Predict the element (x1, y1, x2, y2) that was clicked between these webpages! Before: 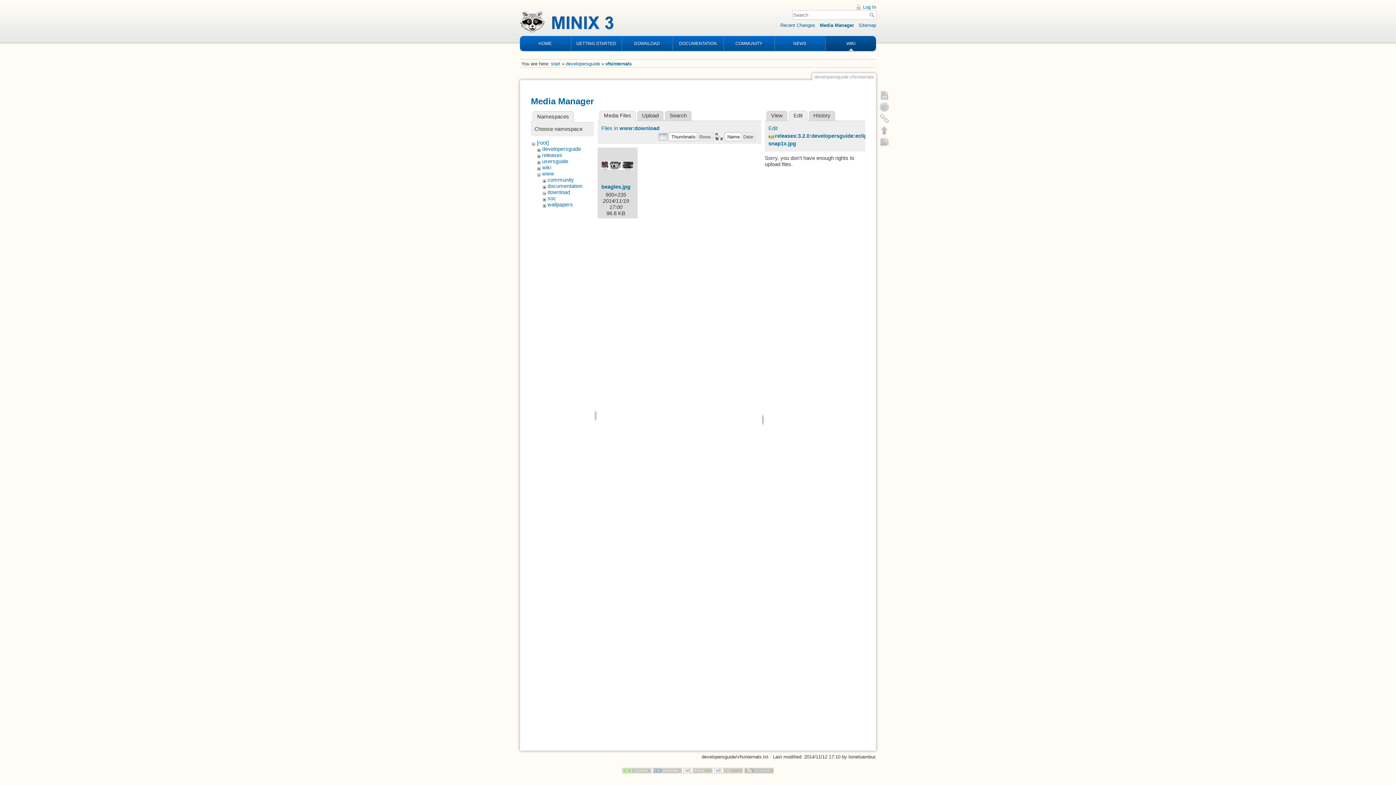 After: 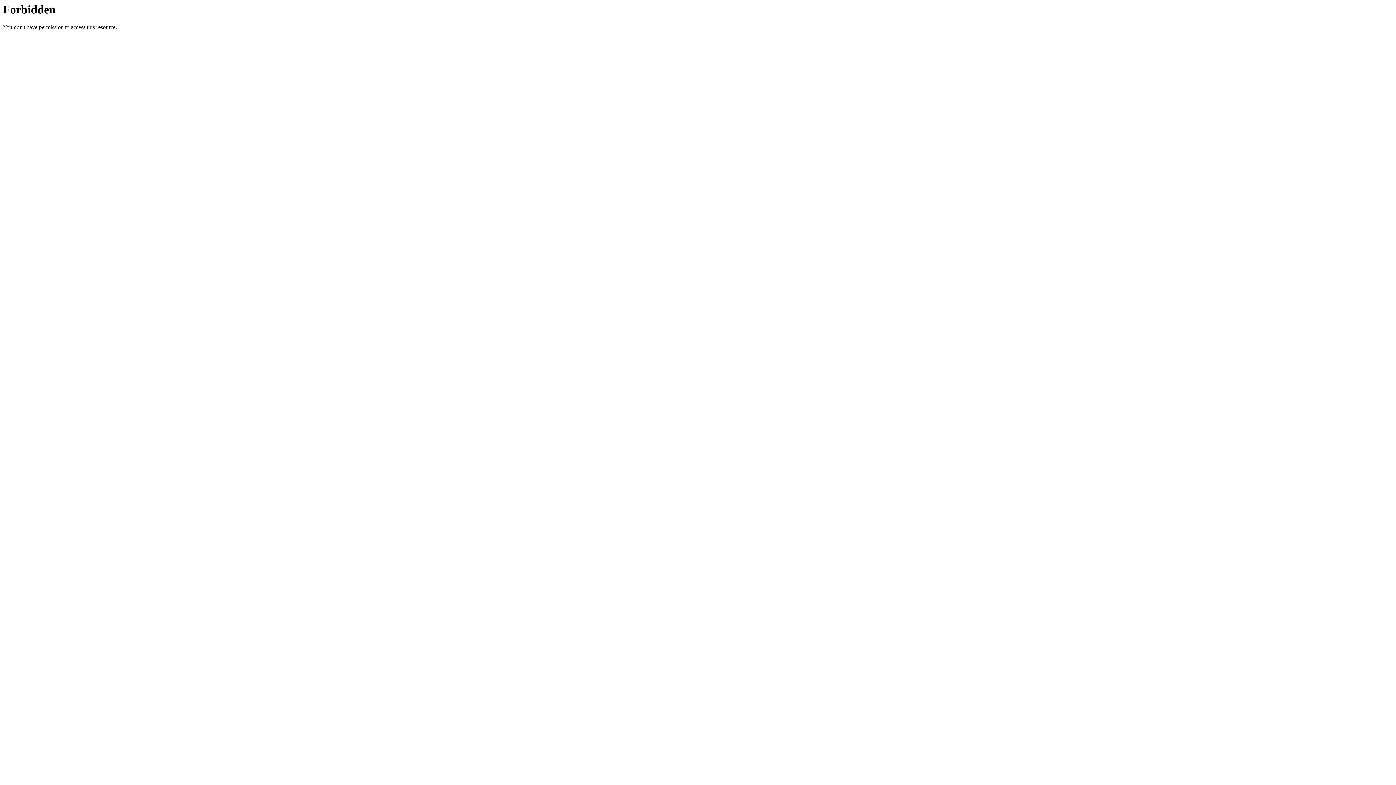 Action: bbox: (744, 768, 773, 773)